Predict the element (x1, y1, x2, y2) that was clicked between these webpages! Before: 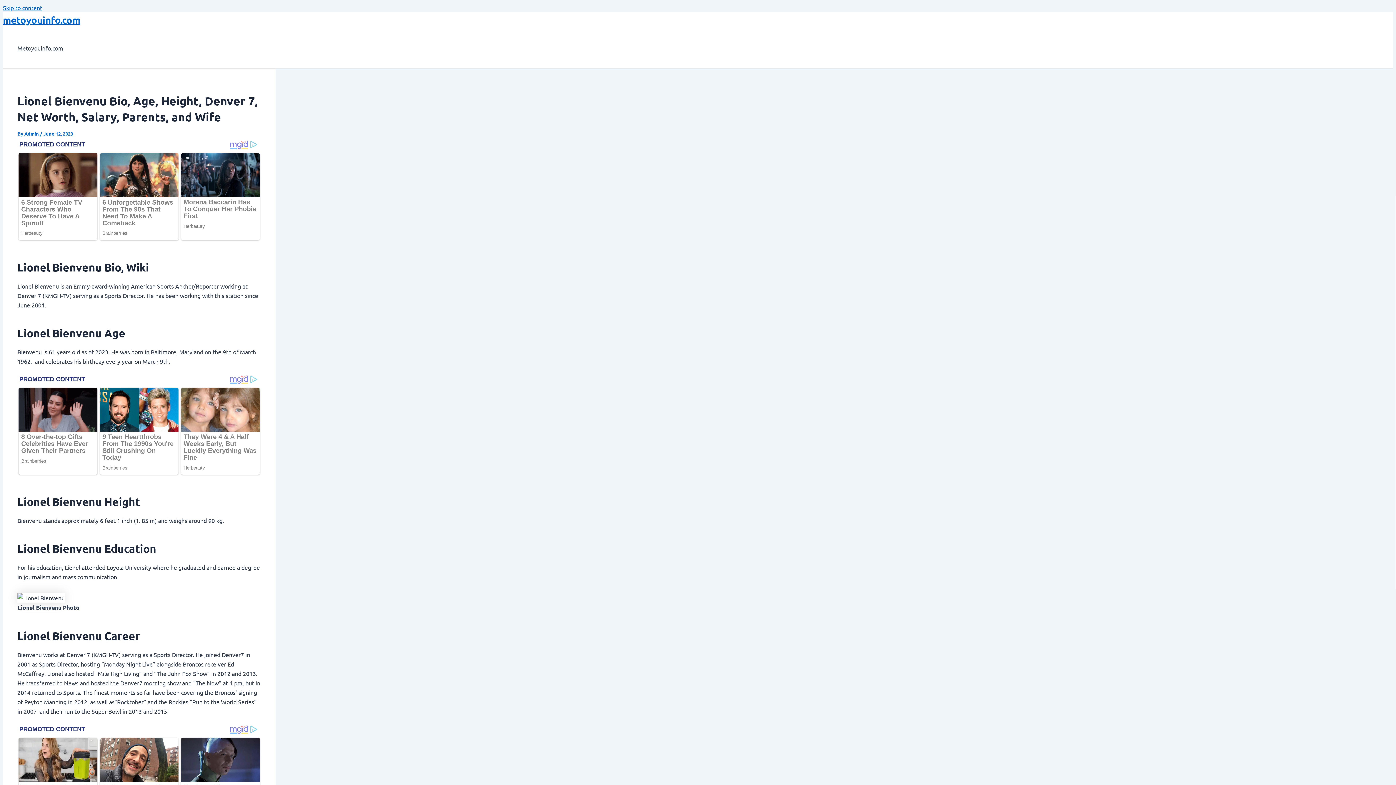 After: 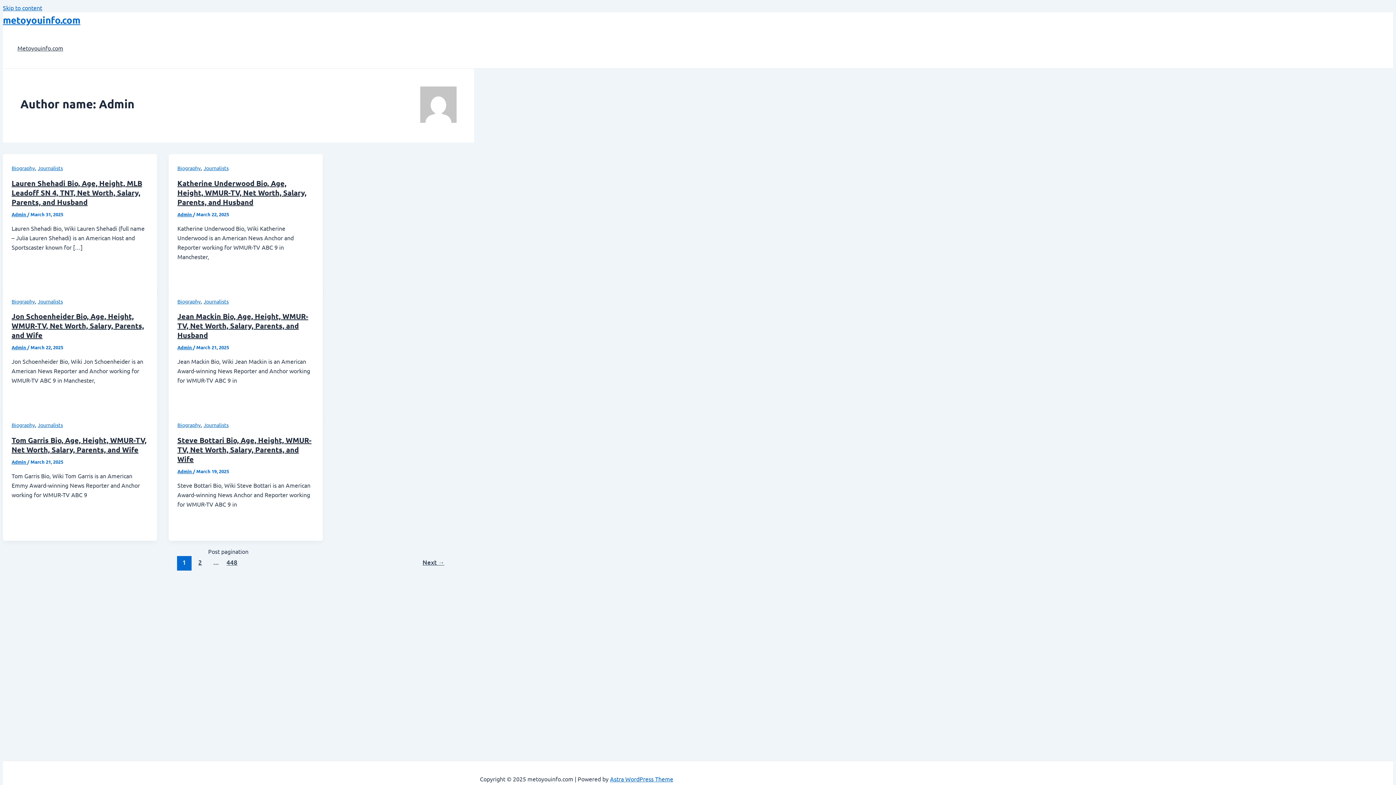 Action: bbox: (24, 130, 40, 136) label: Admin 